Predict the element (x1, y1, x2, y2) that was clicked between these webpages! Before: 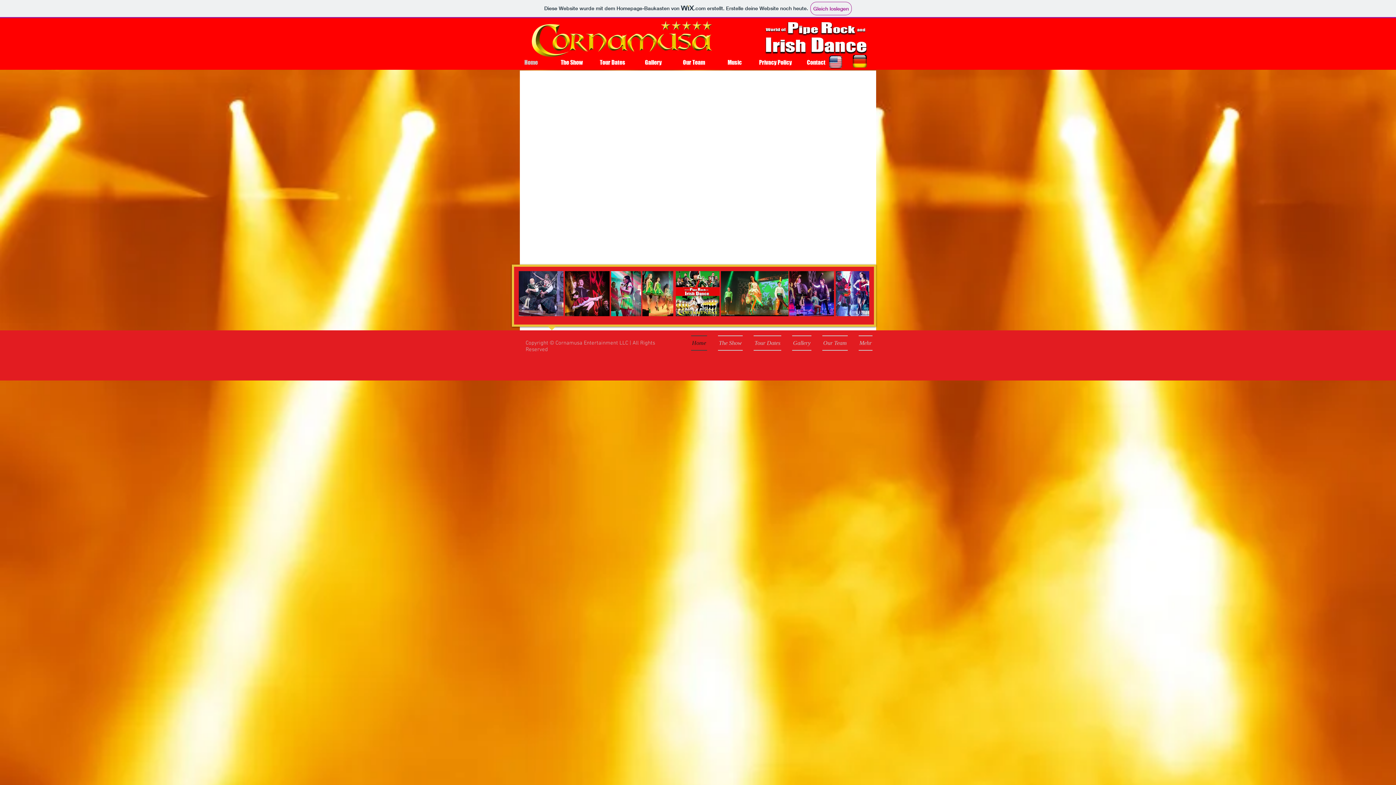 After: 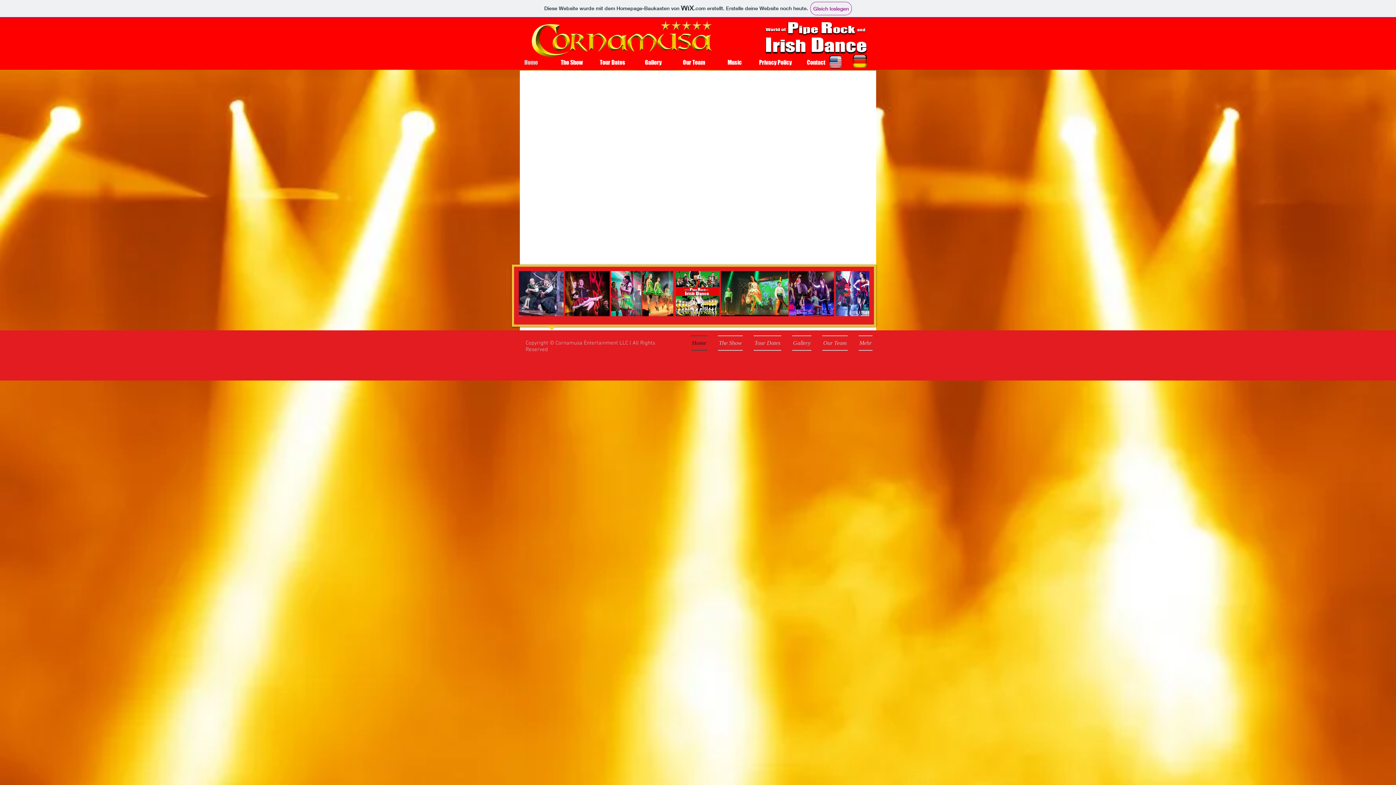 Action: bbox: (510, 58, 551, 66) label: Home